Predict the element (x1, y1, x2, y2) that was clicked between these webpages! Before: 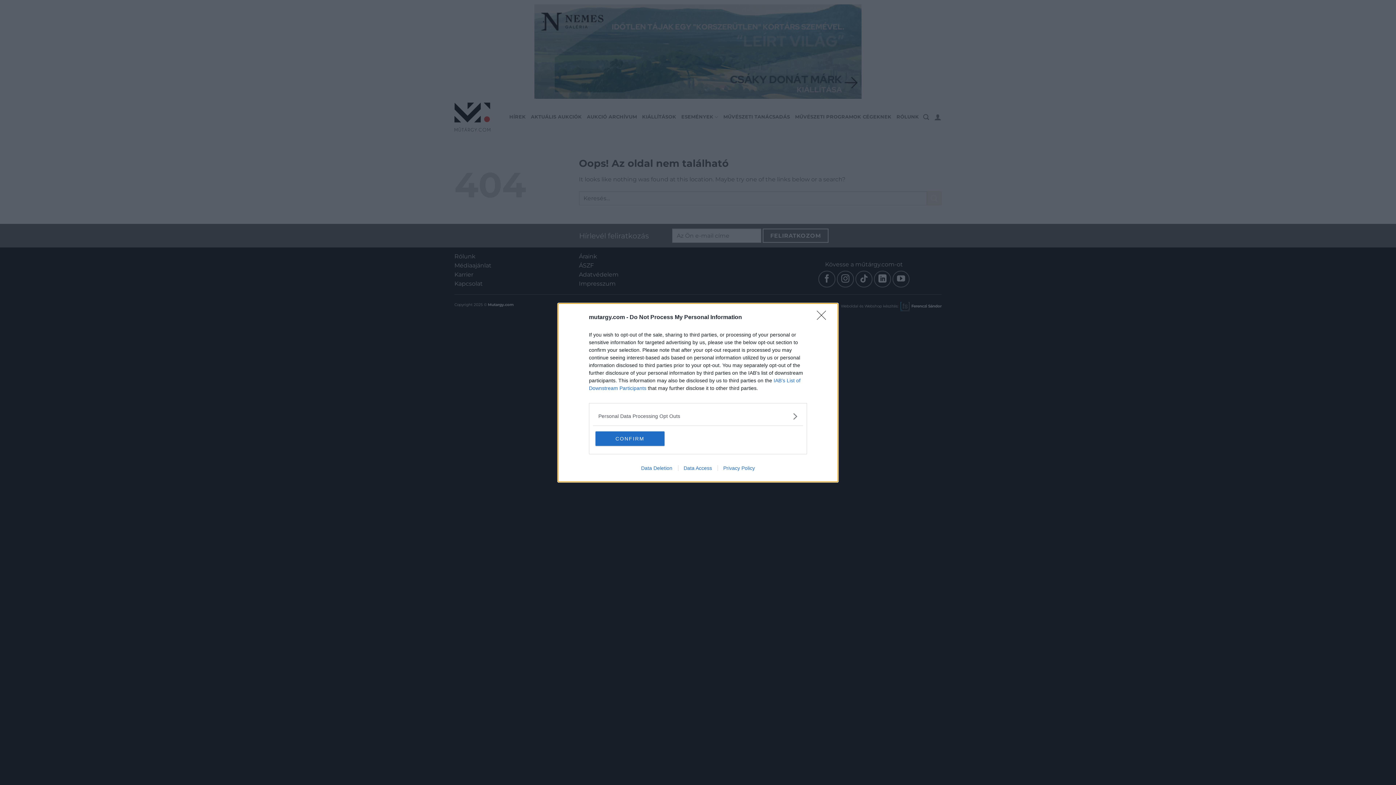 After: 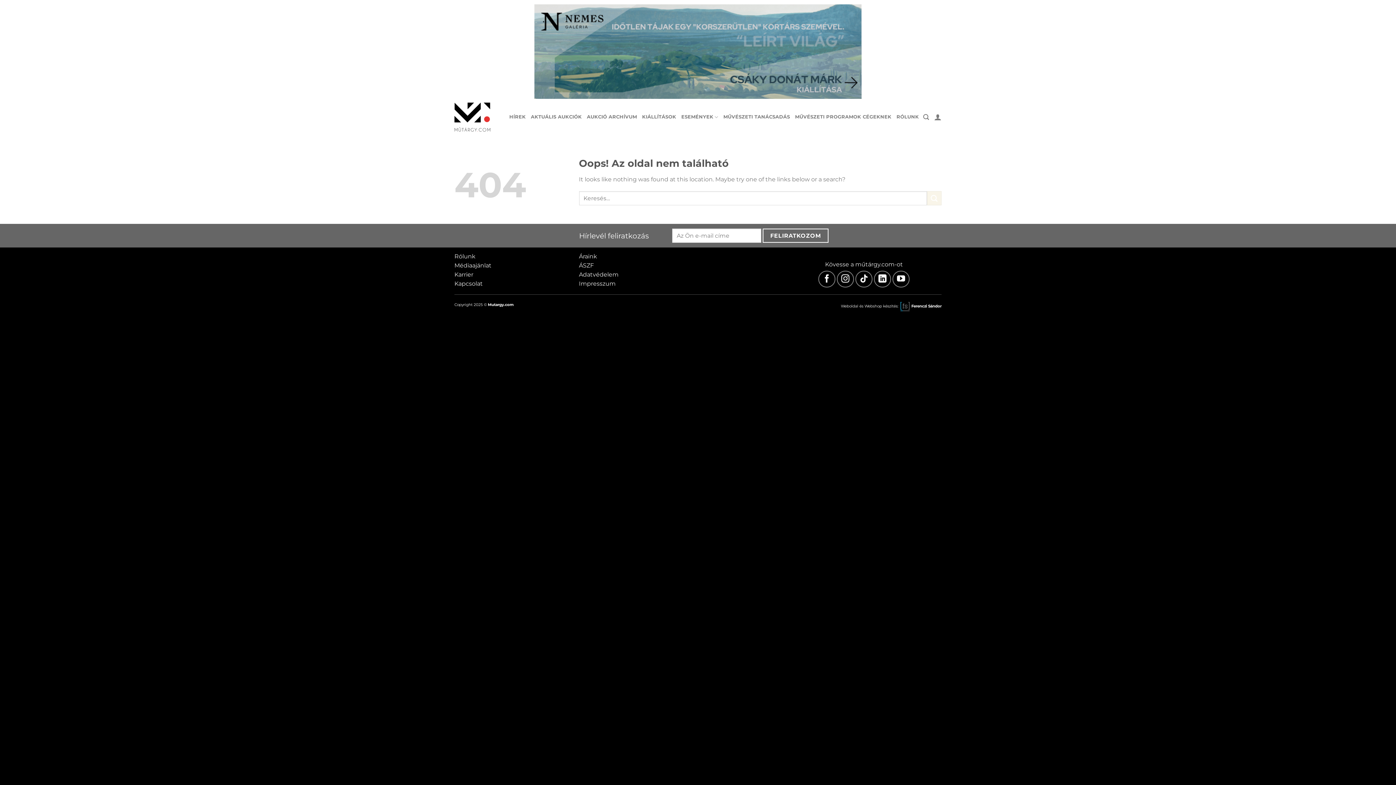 Action: label: CONFIRM bbox: (595, 431, 664, 446)